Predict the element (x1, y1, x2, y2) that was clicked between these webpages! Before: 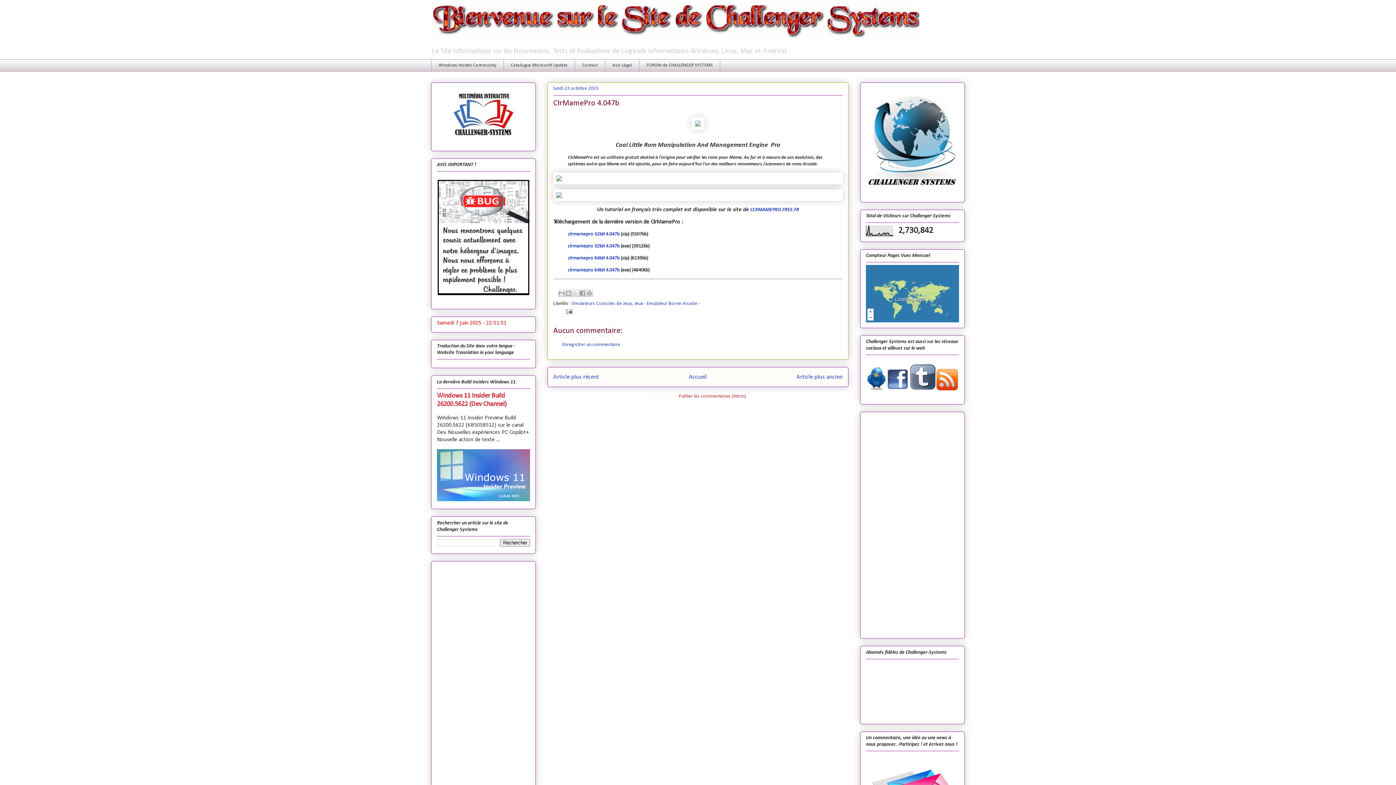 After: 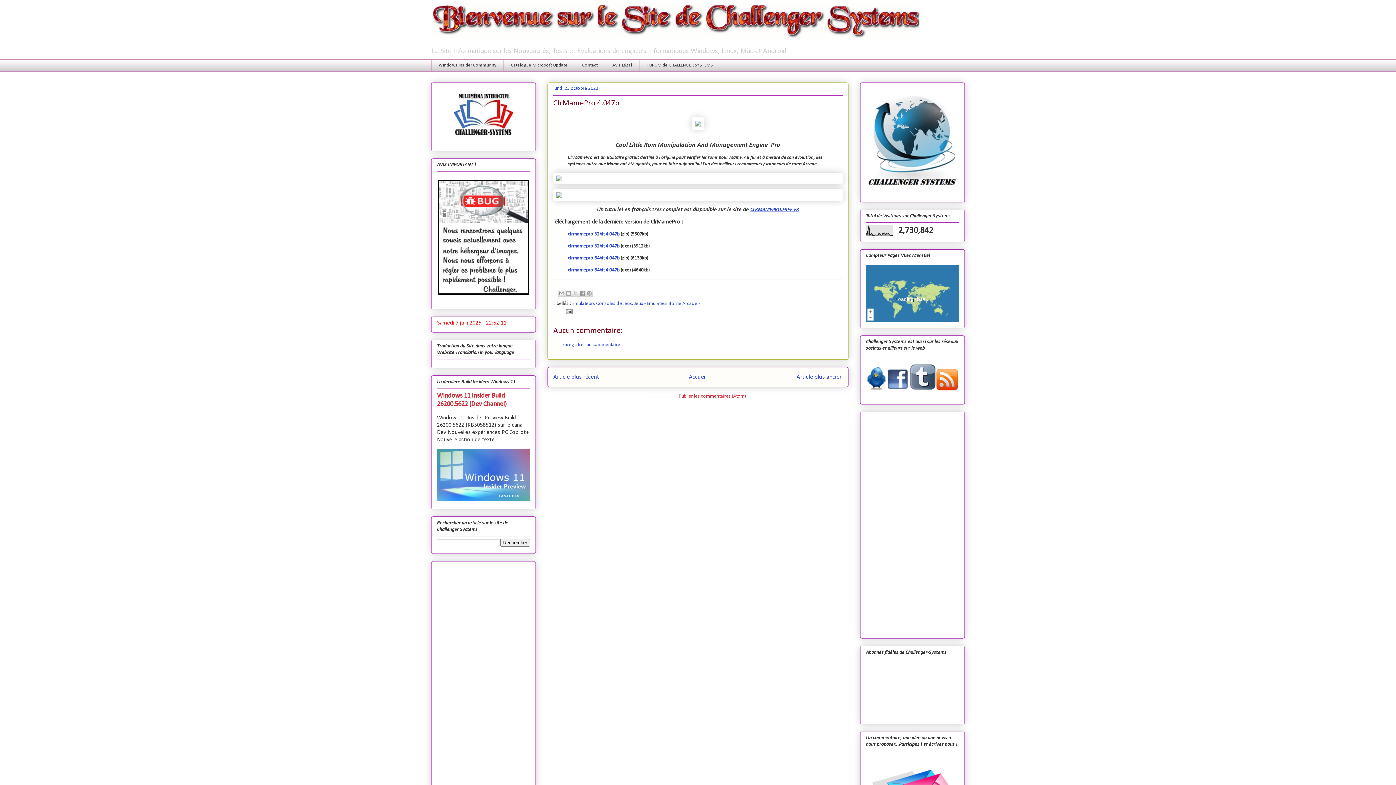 Action: label: CLRMAMEPRO.FREE.FR bbox: (750, 207, 799, 212)